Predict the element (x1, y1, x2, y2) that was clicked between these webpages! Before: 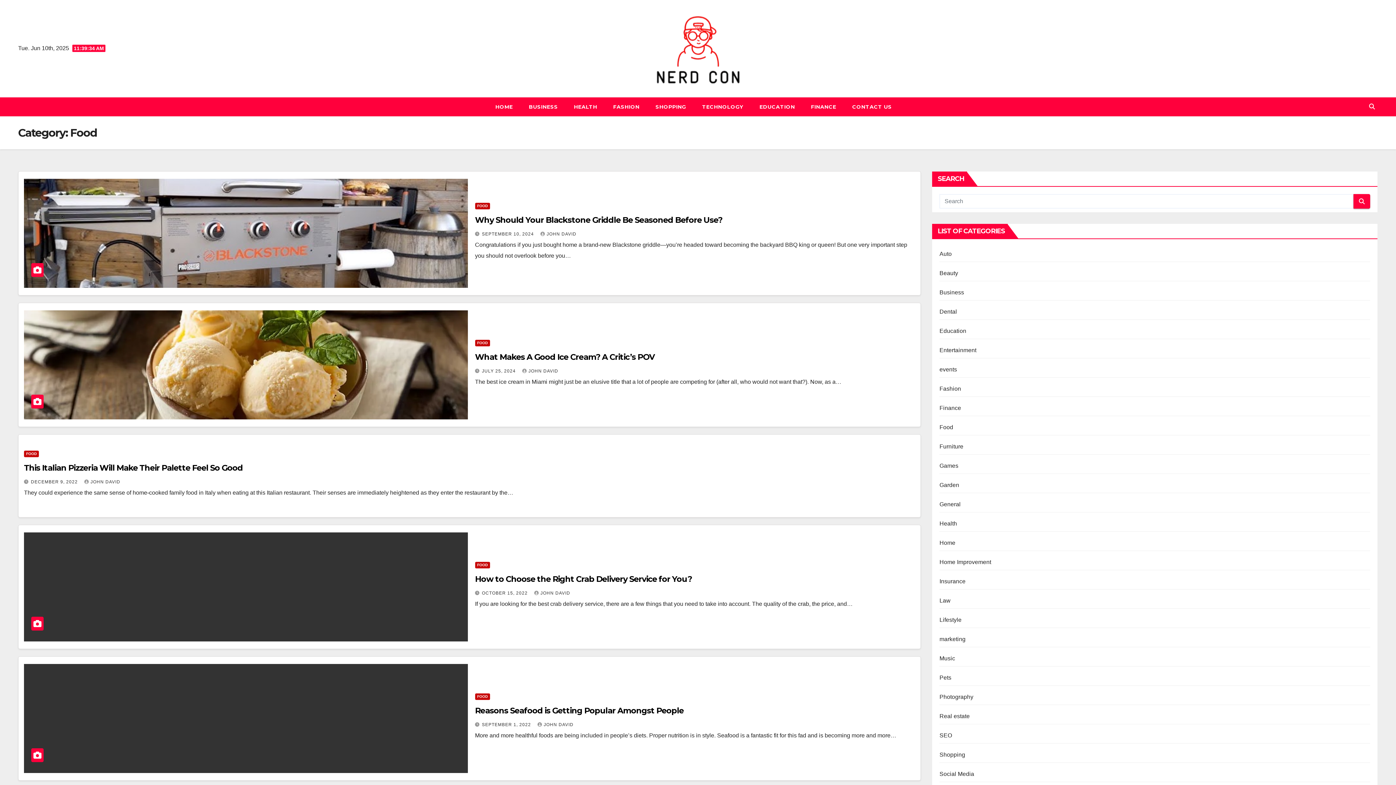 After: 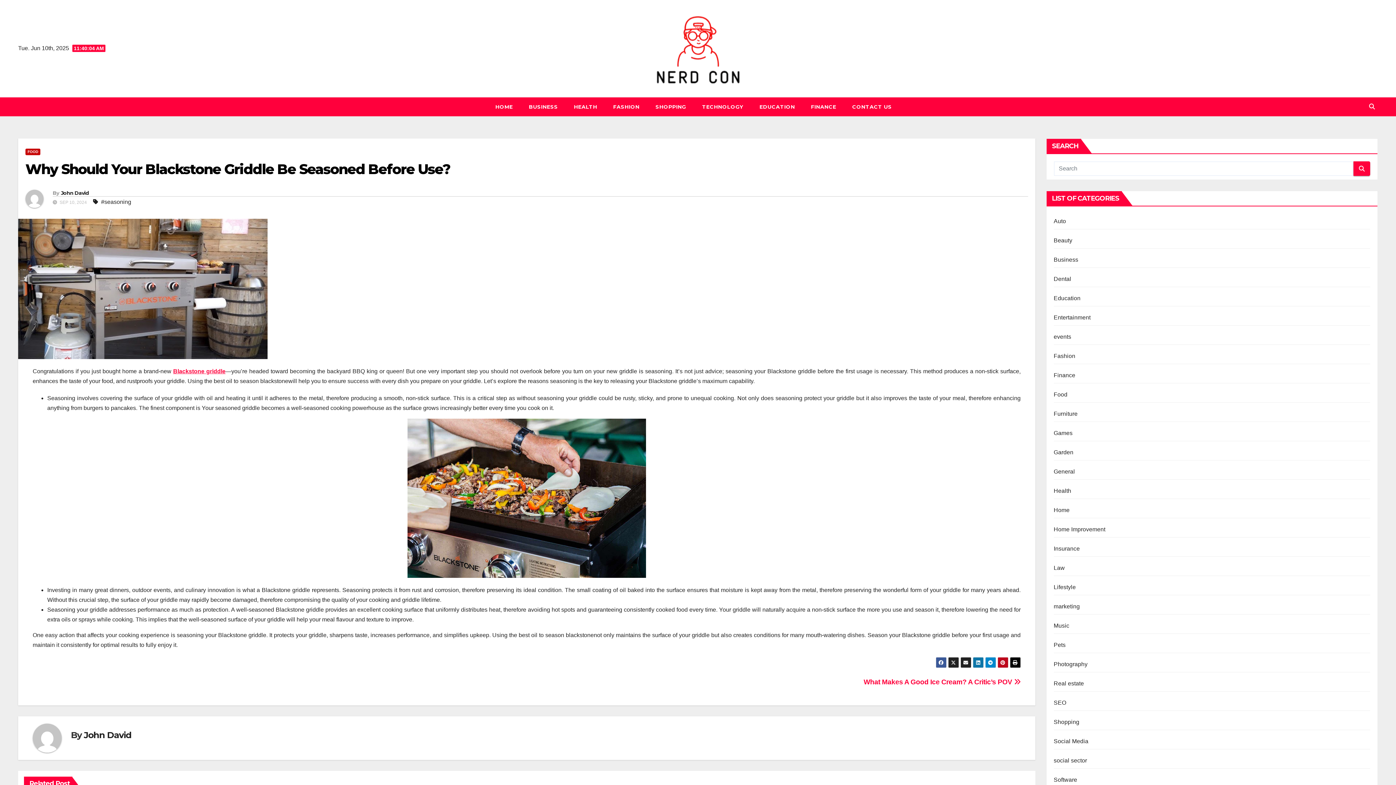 Action: bbox: (475, 215, 722, 224) label: Why Should Your Blackstone Griddle Be Seasoned Before Use?